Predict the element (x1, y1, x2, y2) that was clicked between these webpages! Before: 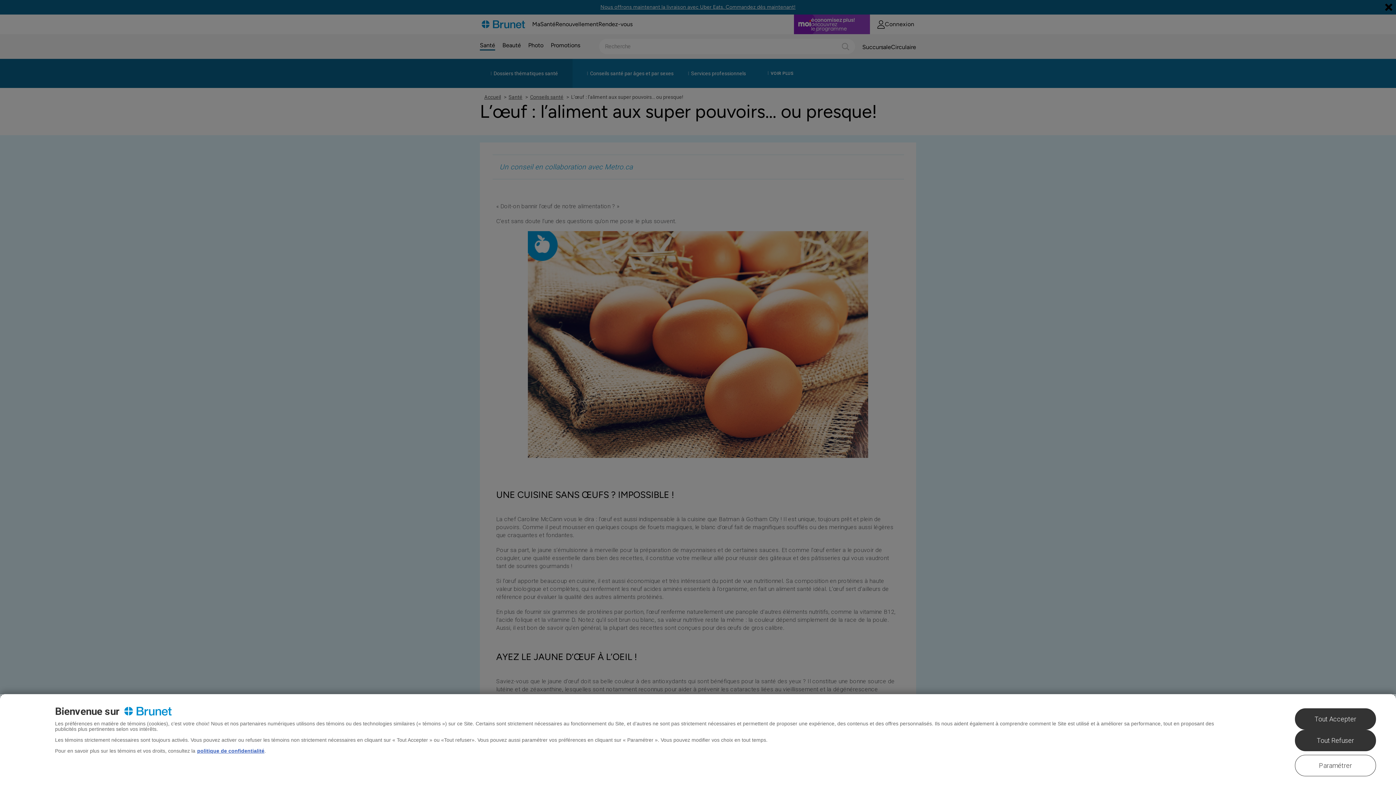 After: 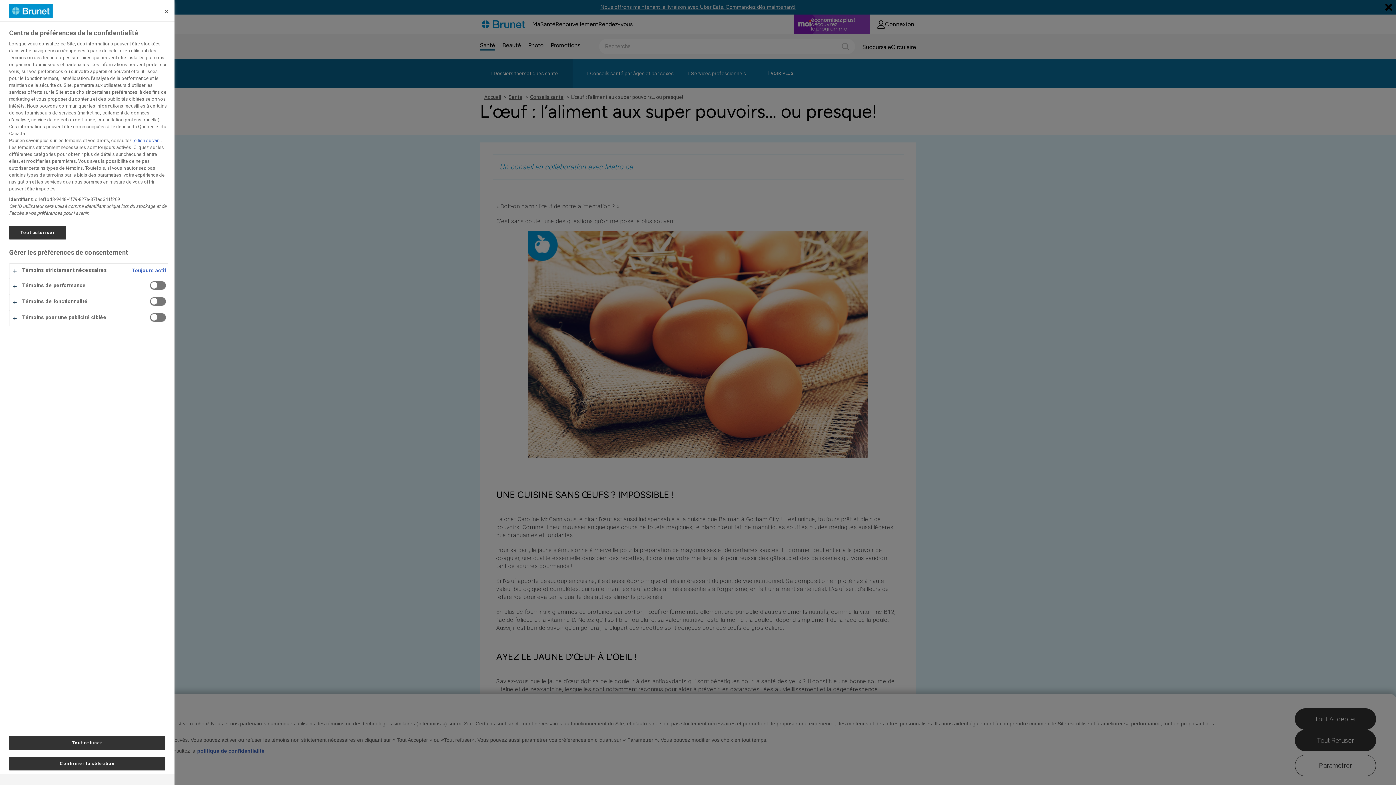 Action: label: Paramétrer bbox: (1295, 755, 1376, 776)